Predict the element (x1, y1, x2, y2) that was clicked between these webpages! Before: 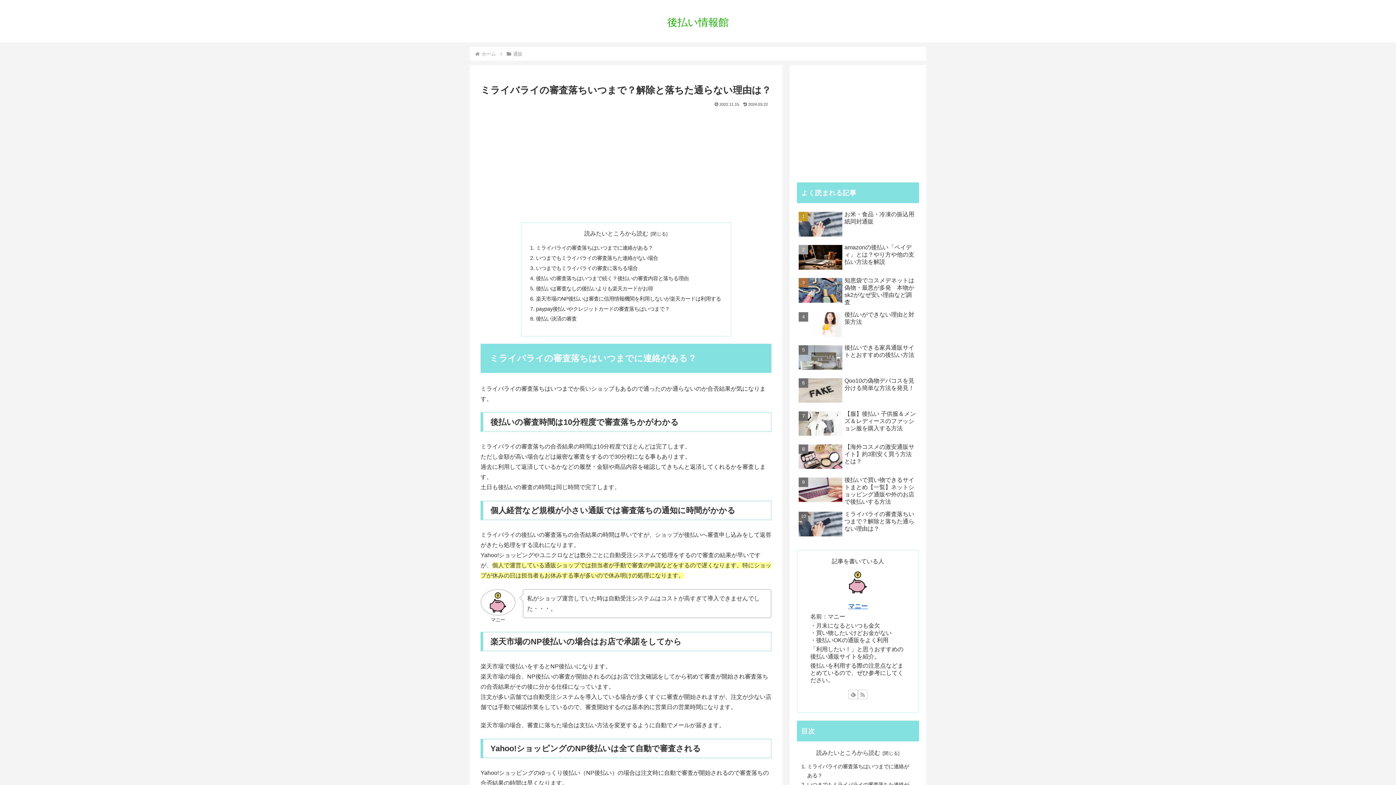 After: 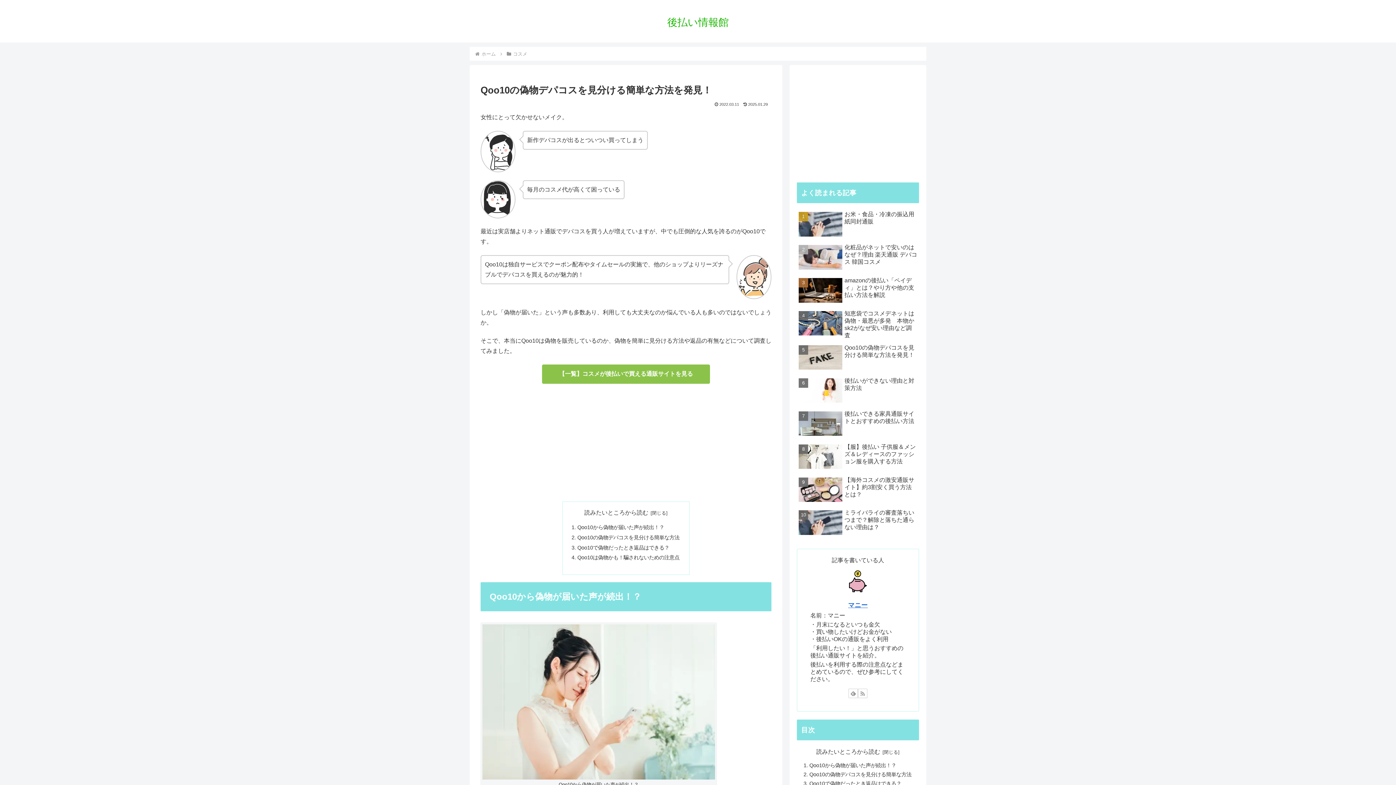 Action: bbox: (797, 273, 919, 305) label: Qoo10の偽物デパコスを見分ける簡単な方法を発見！